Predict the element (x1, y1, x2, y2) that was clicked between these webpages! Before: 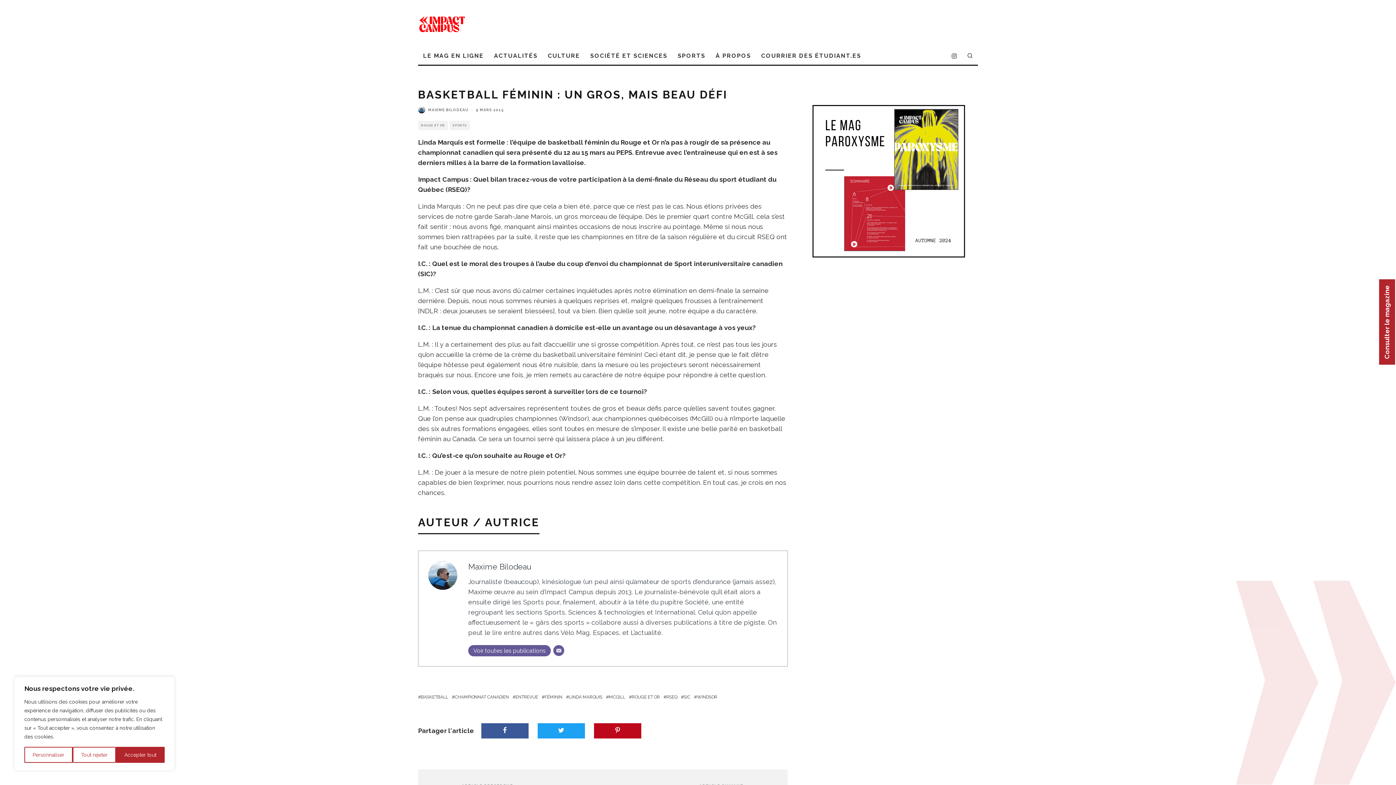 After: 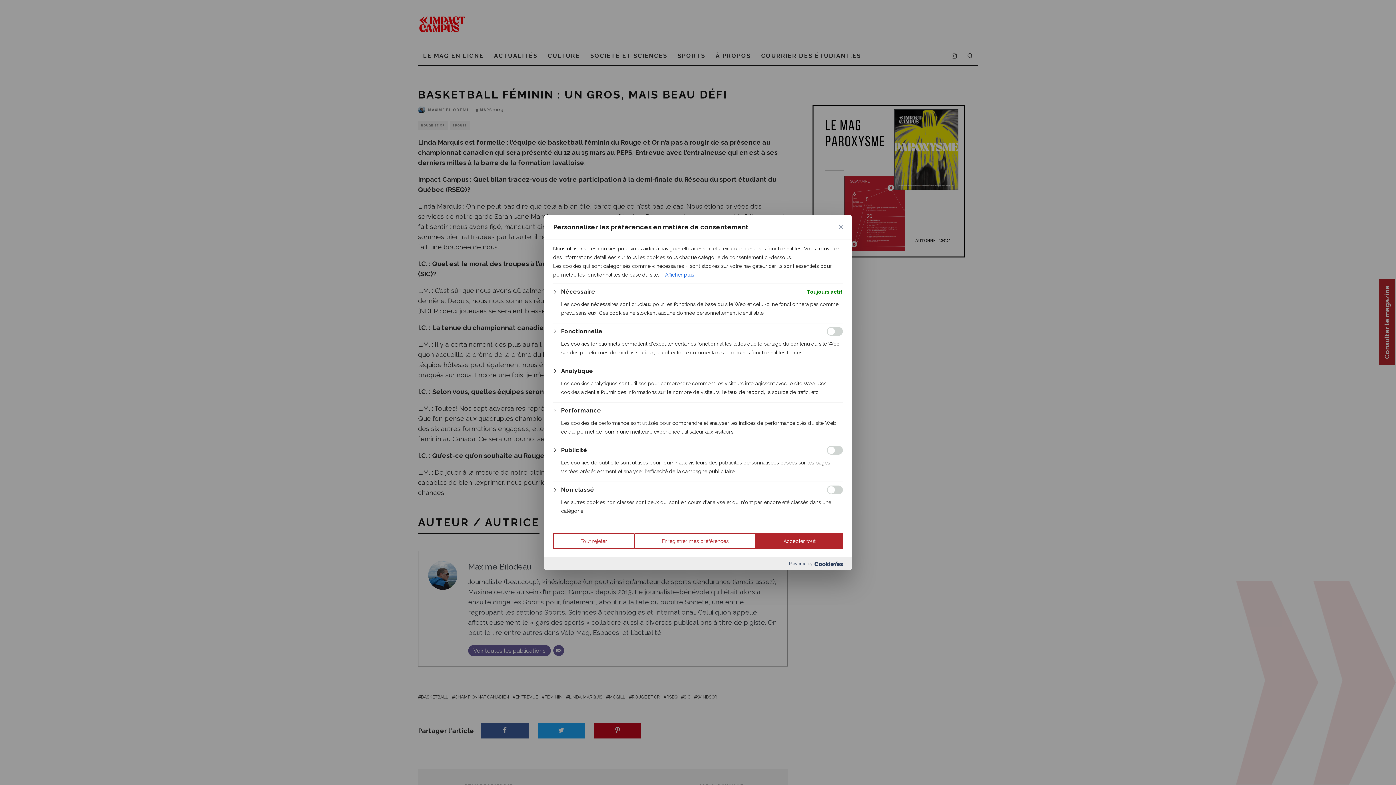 Action: bbox: (24, 747, 72, 763) label: Personnaliser